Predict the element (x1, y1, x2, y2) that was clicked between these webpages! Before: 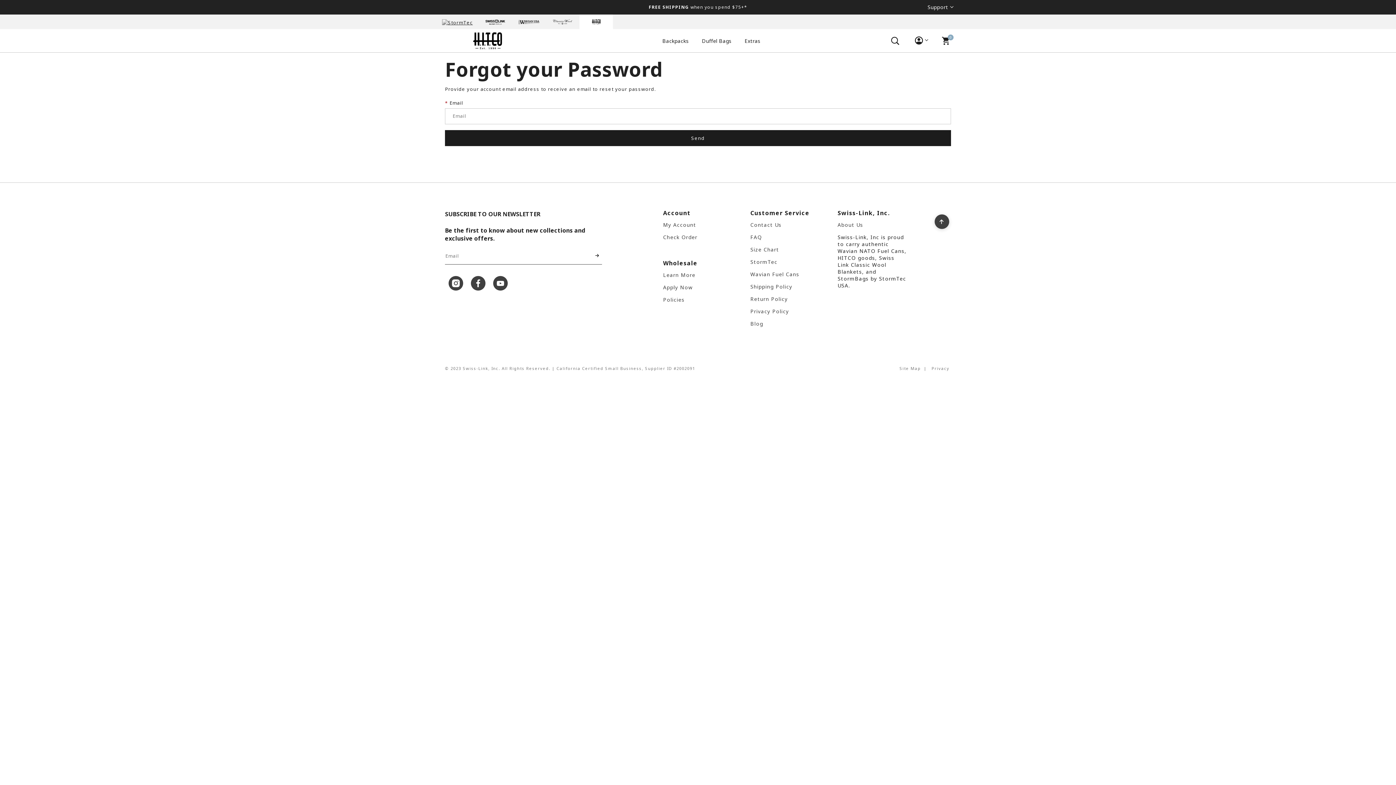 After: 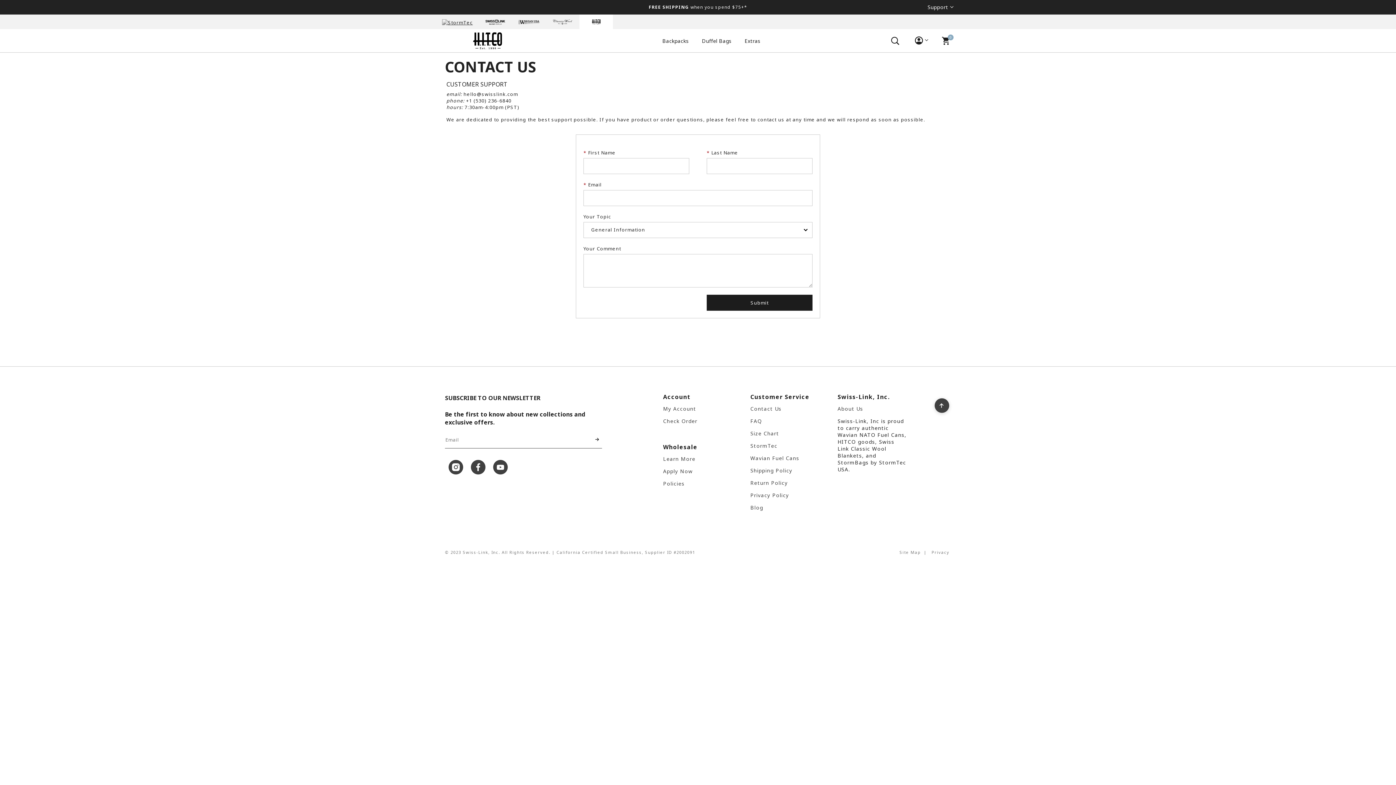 Action: bbox: (750, 221, 781, 228) label: Contact Us